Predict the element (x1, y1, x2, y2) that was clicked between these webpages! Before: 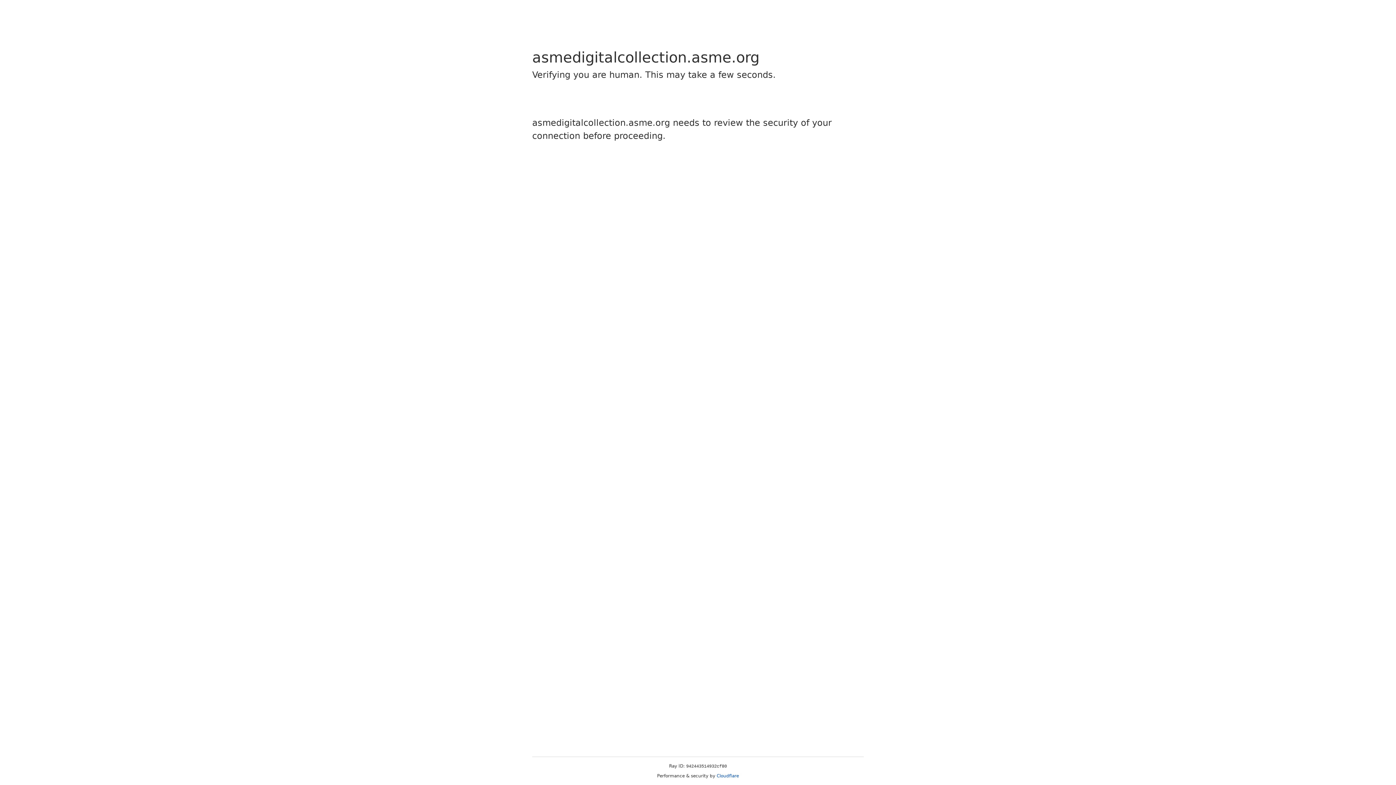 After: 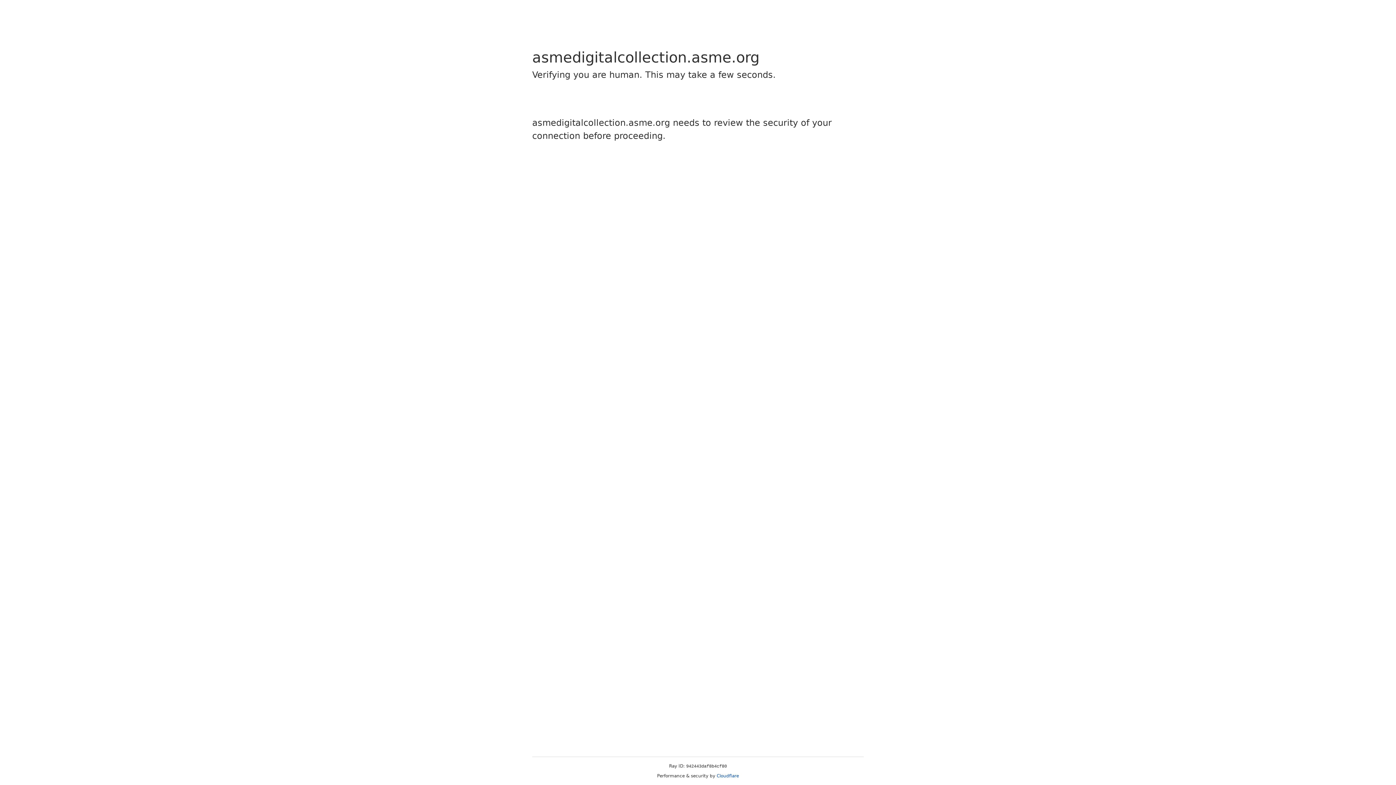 Action: label: Cloudflare bbox: (716, 773, 739, 778)